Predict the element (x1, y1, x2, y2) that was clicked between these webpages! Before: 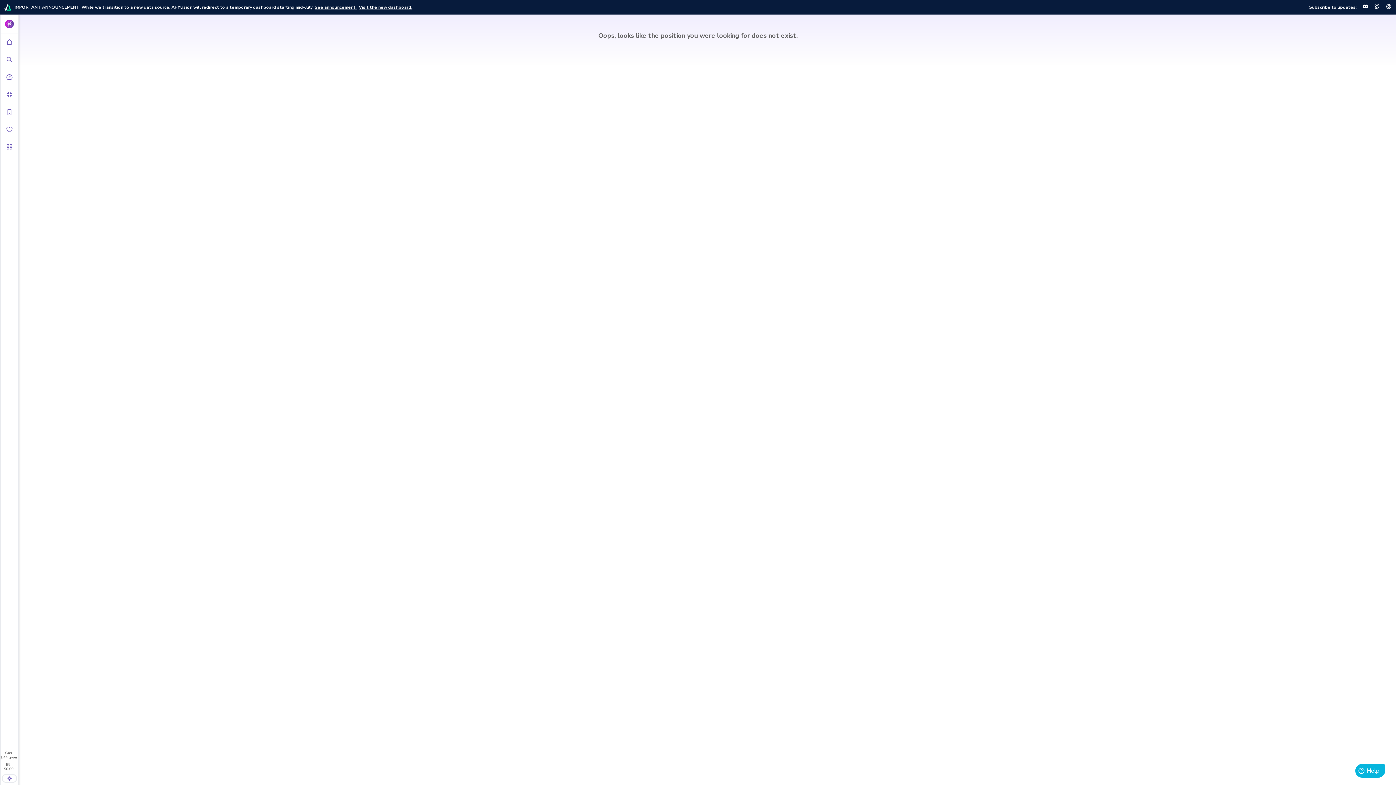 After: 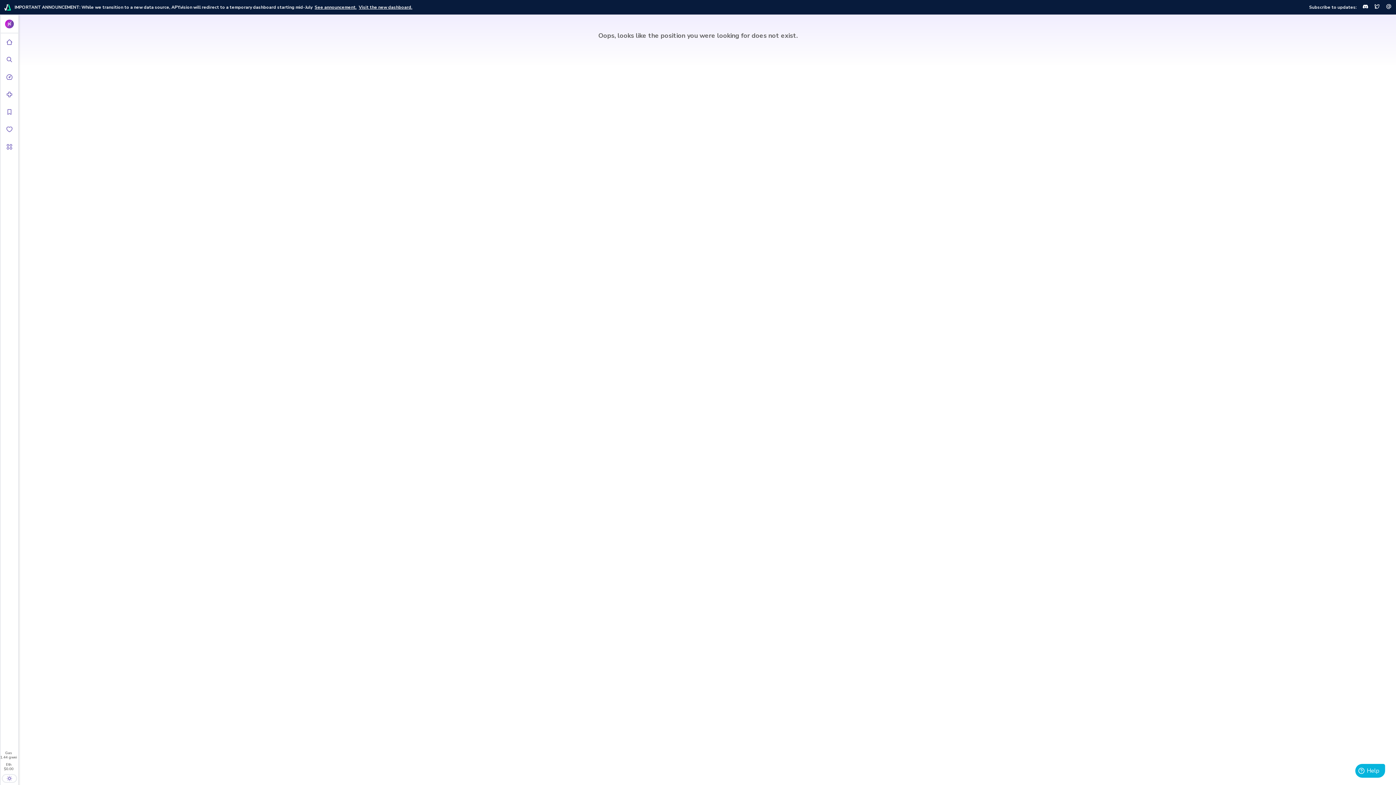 Action: bbox: (1374, 3, 1380, 11)